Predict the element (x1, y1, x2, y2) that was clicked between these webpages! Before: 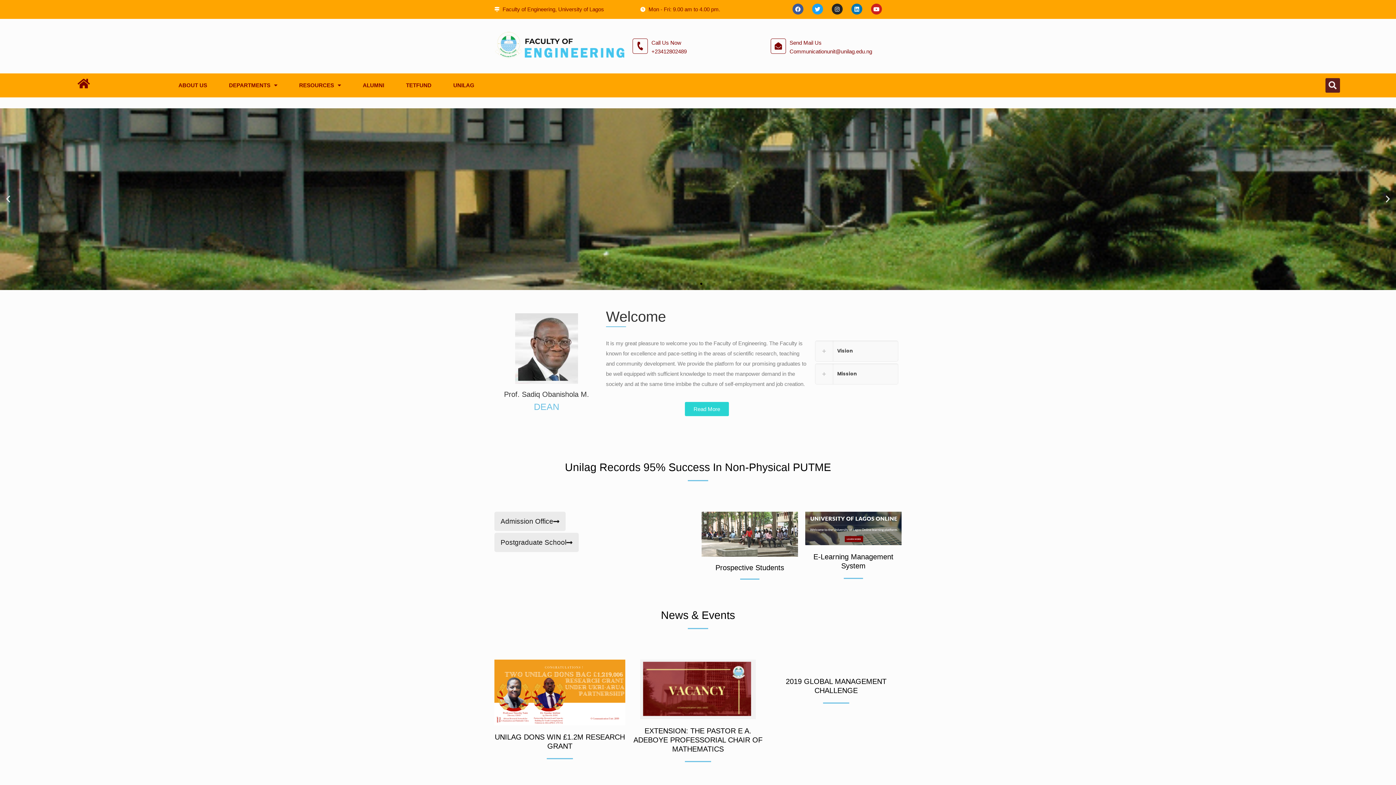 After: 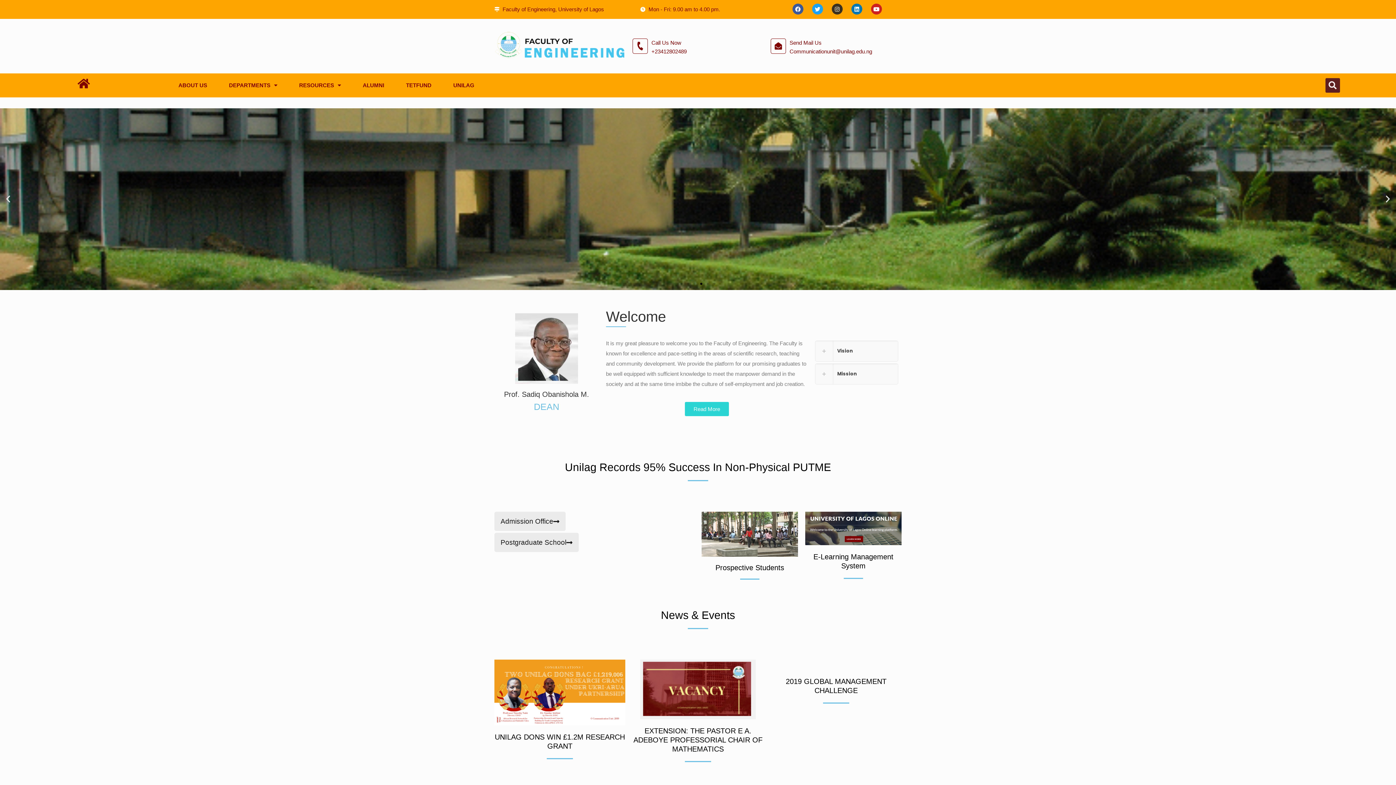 Action: bbox: (831, 3, 842, 14) label: Instagram